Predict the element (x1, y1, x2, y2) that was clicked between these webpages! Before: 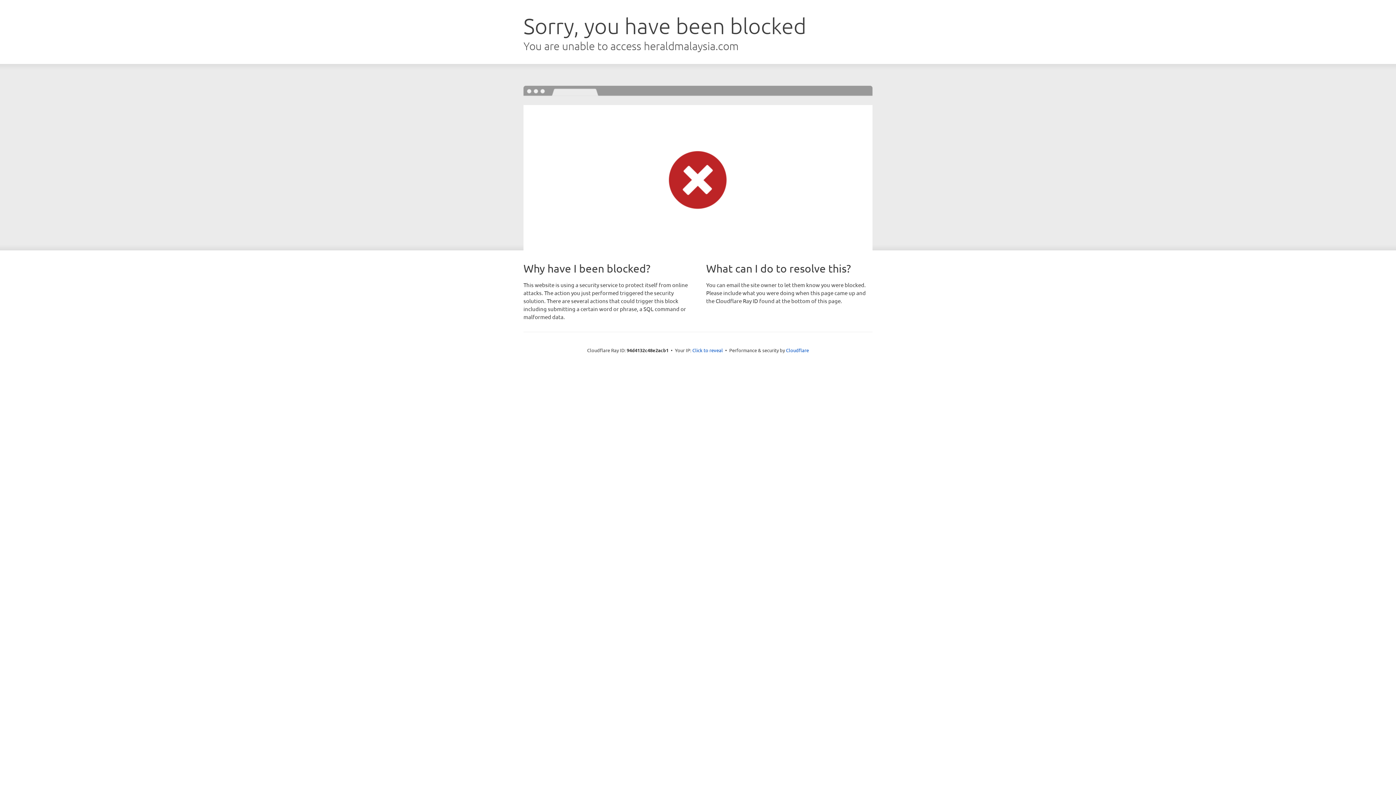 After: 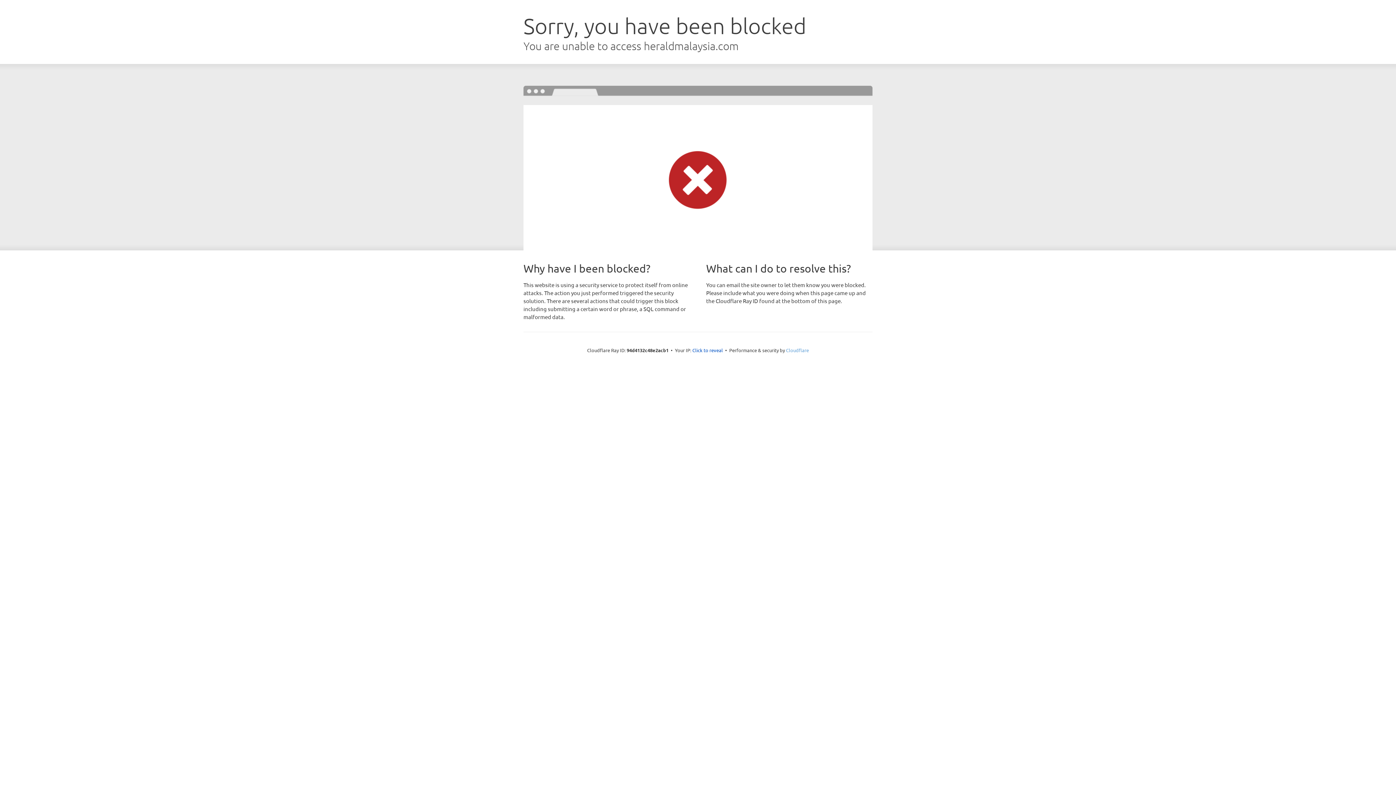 Action: label: Cloudflare bbox: (786, 347, 809, 353)